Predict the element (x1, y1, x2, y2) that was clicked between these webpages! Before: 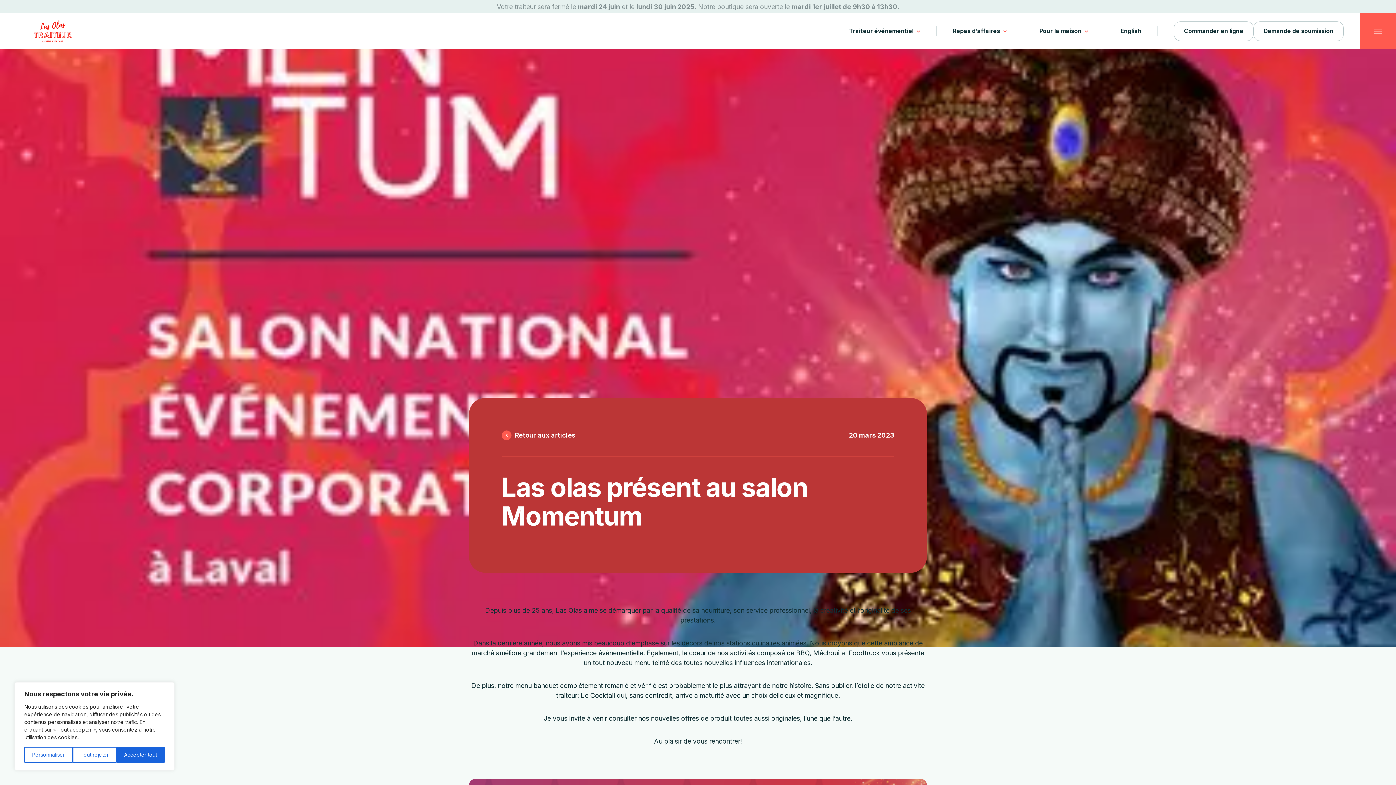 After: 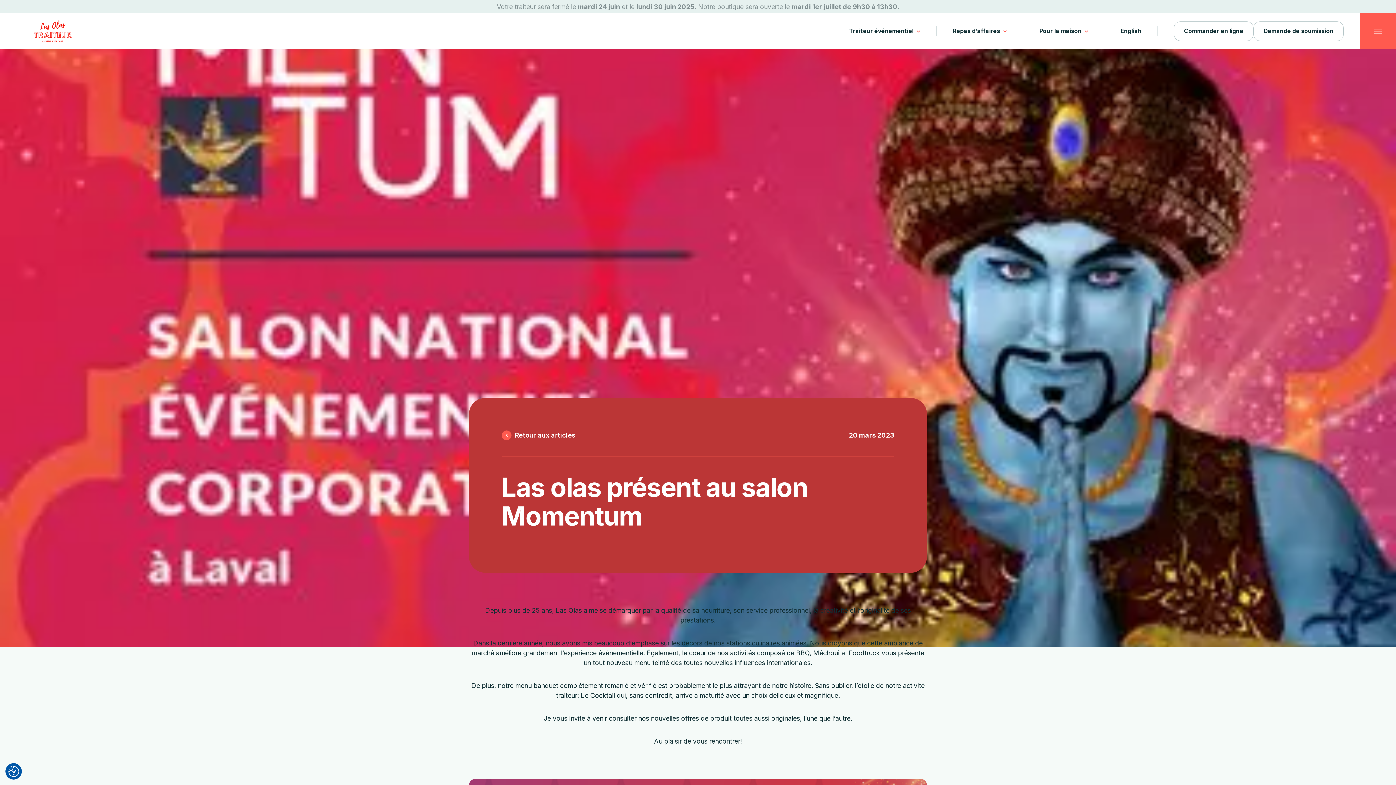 Action: label: Tout rejeter bbox: (72, 747, 116, 763)